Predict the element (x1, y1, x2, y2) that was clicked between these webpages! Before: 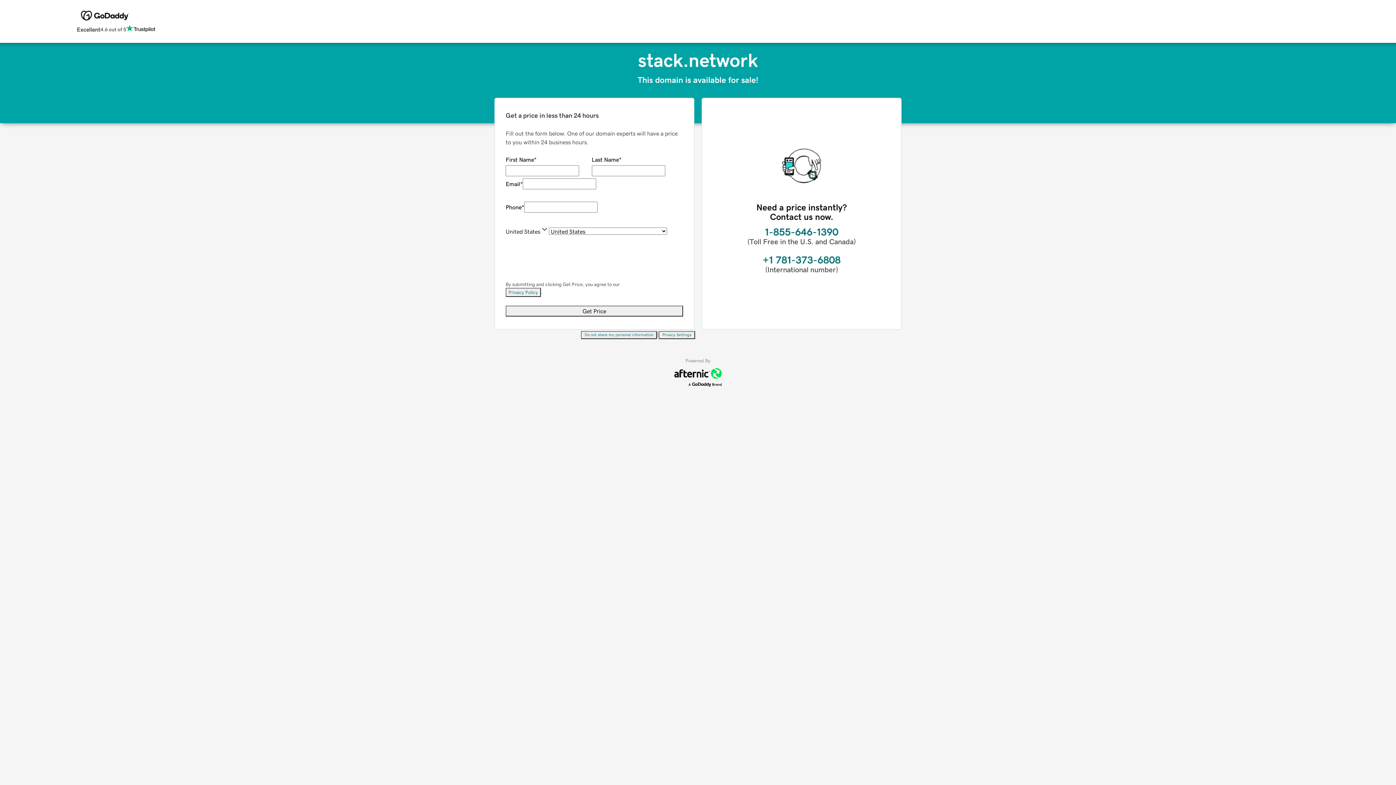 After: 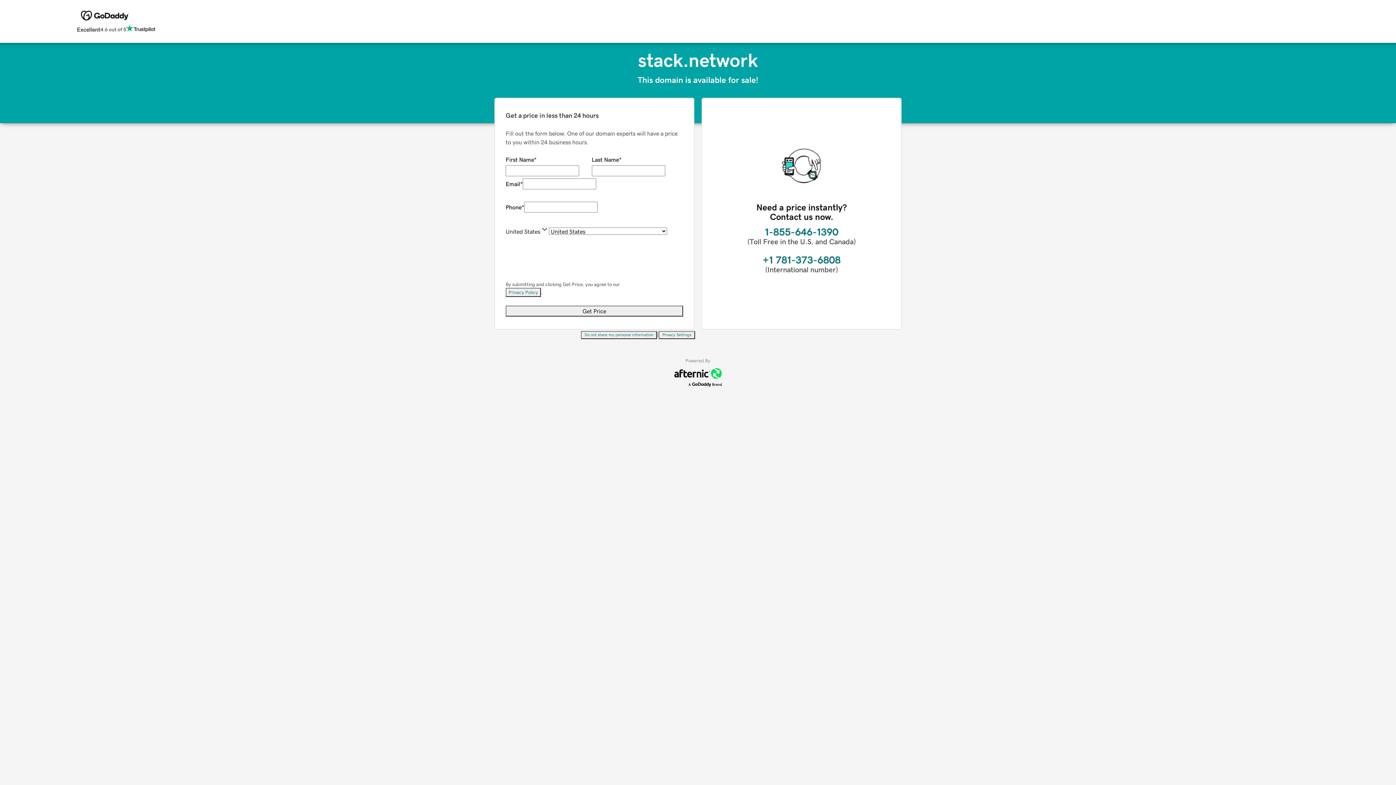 Action: bbox: (658, 331, 695, 339) label: Privacy Settings